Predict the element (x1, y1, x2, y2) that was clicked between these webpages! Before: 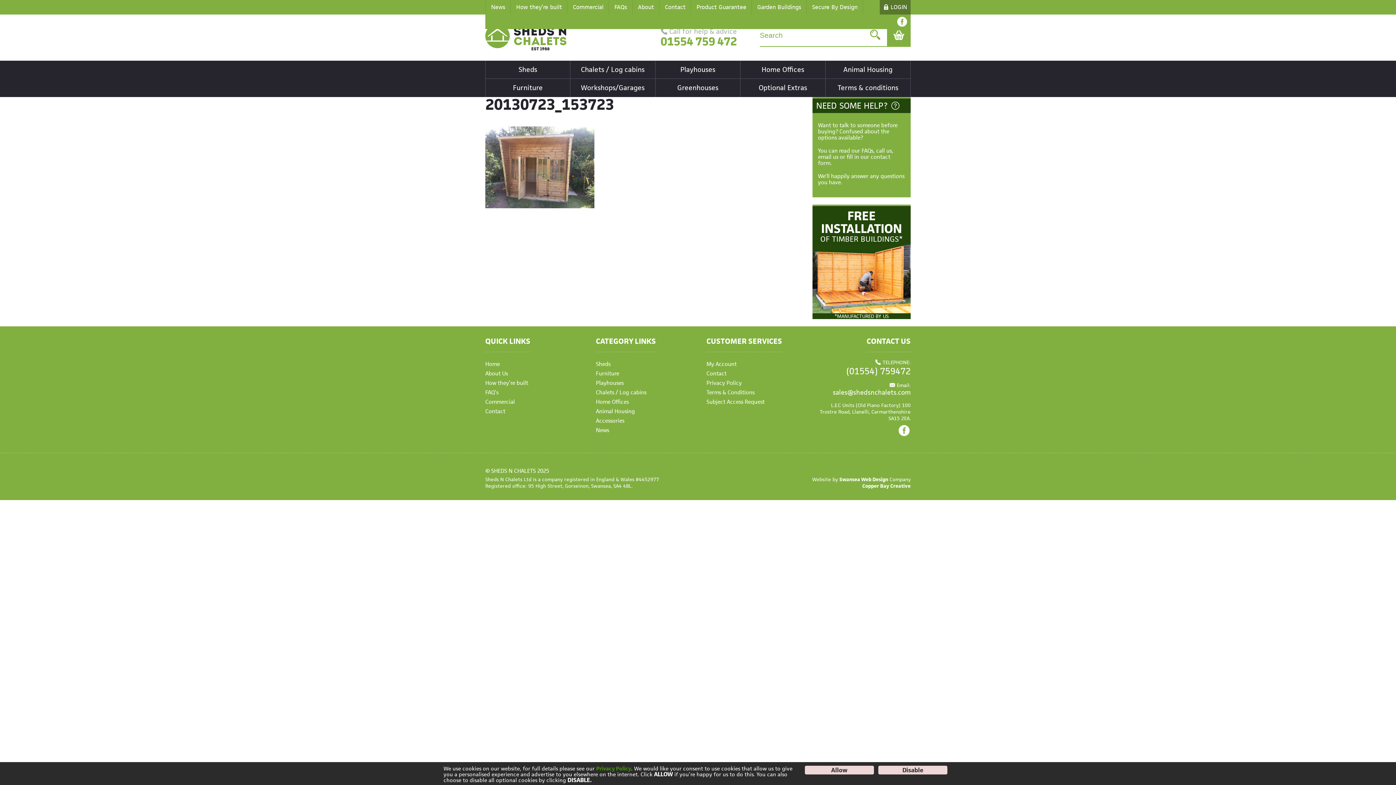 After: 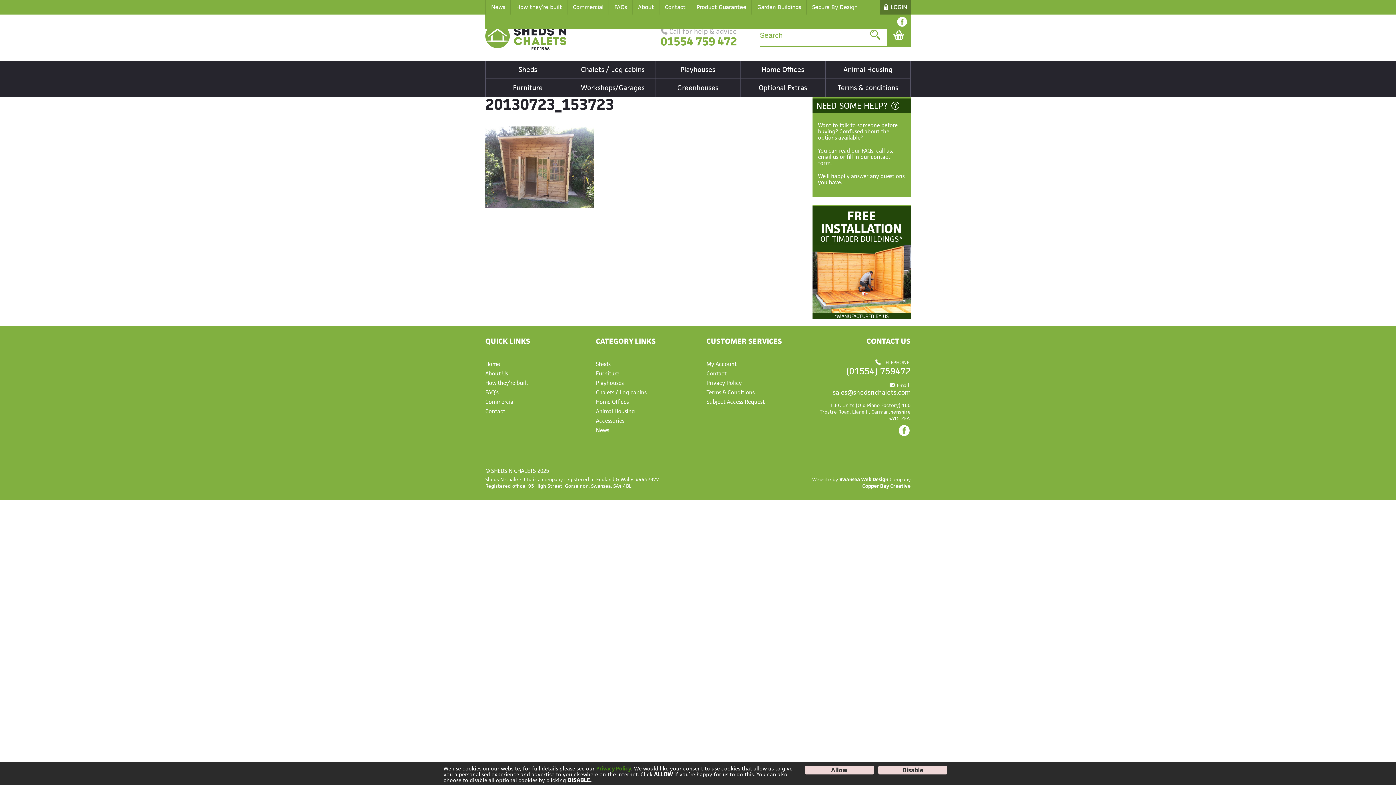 Action: bbox: (846, 365, 910, 377) label: (01554) 759472